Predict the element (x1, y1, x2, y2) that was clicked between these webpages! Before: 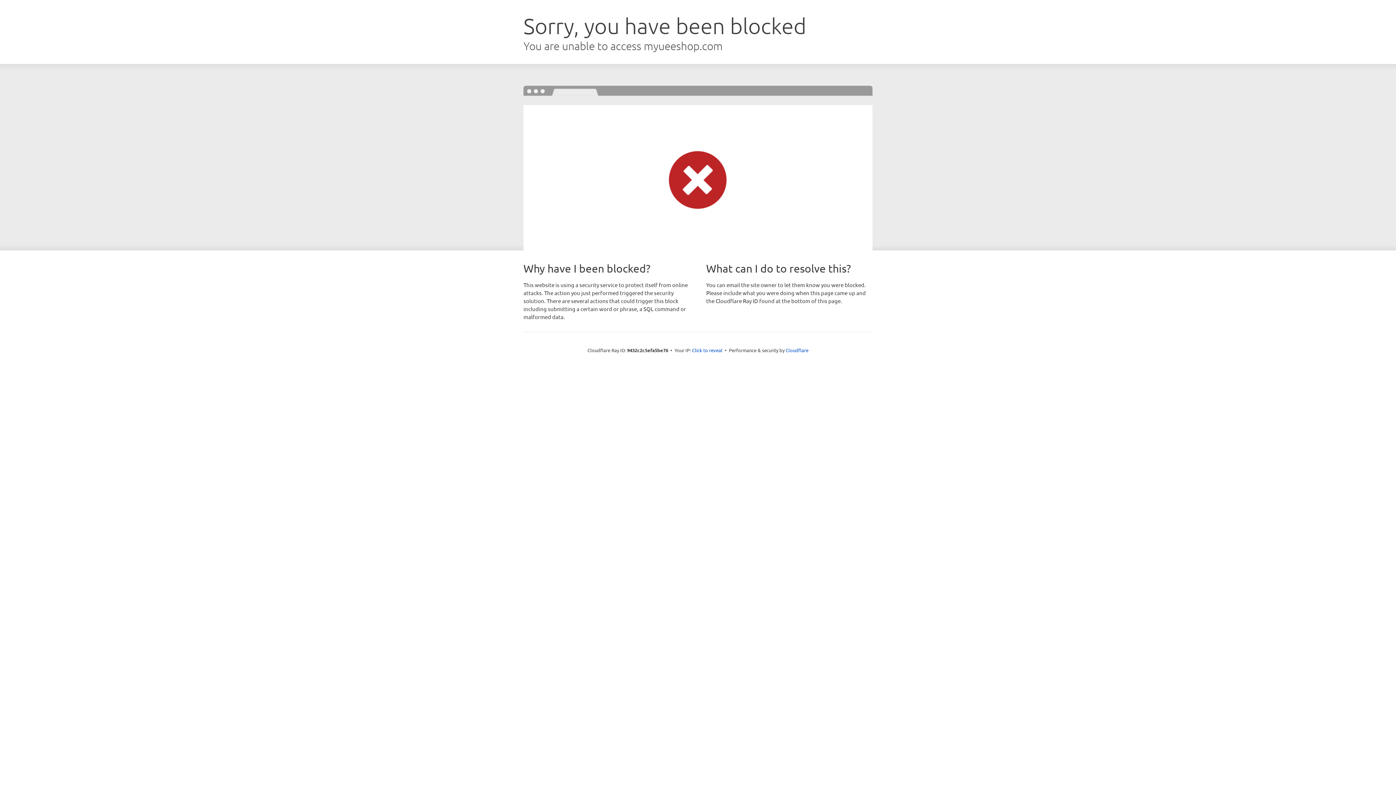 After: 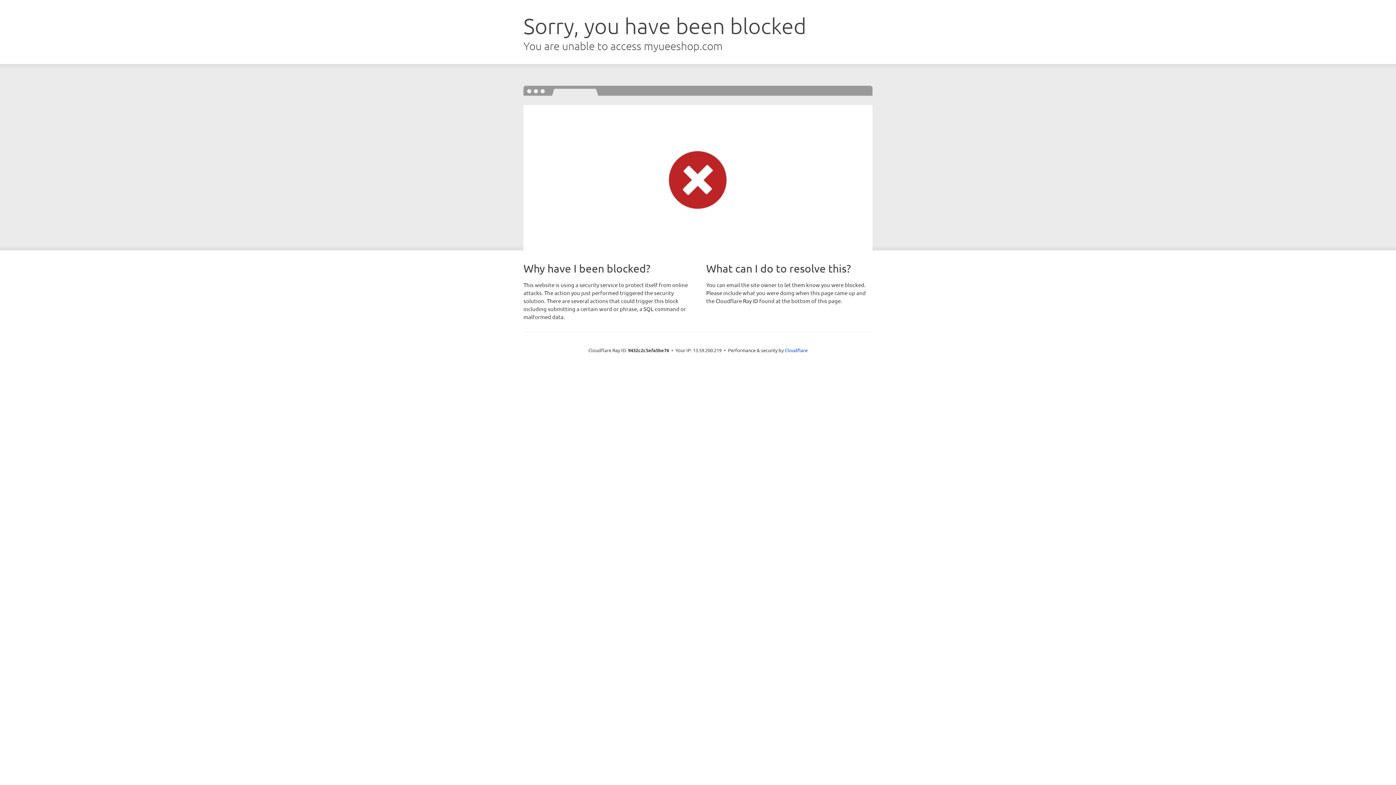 Action: bbox: (692, 346, 722, 353) label: Click to reveal